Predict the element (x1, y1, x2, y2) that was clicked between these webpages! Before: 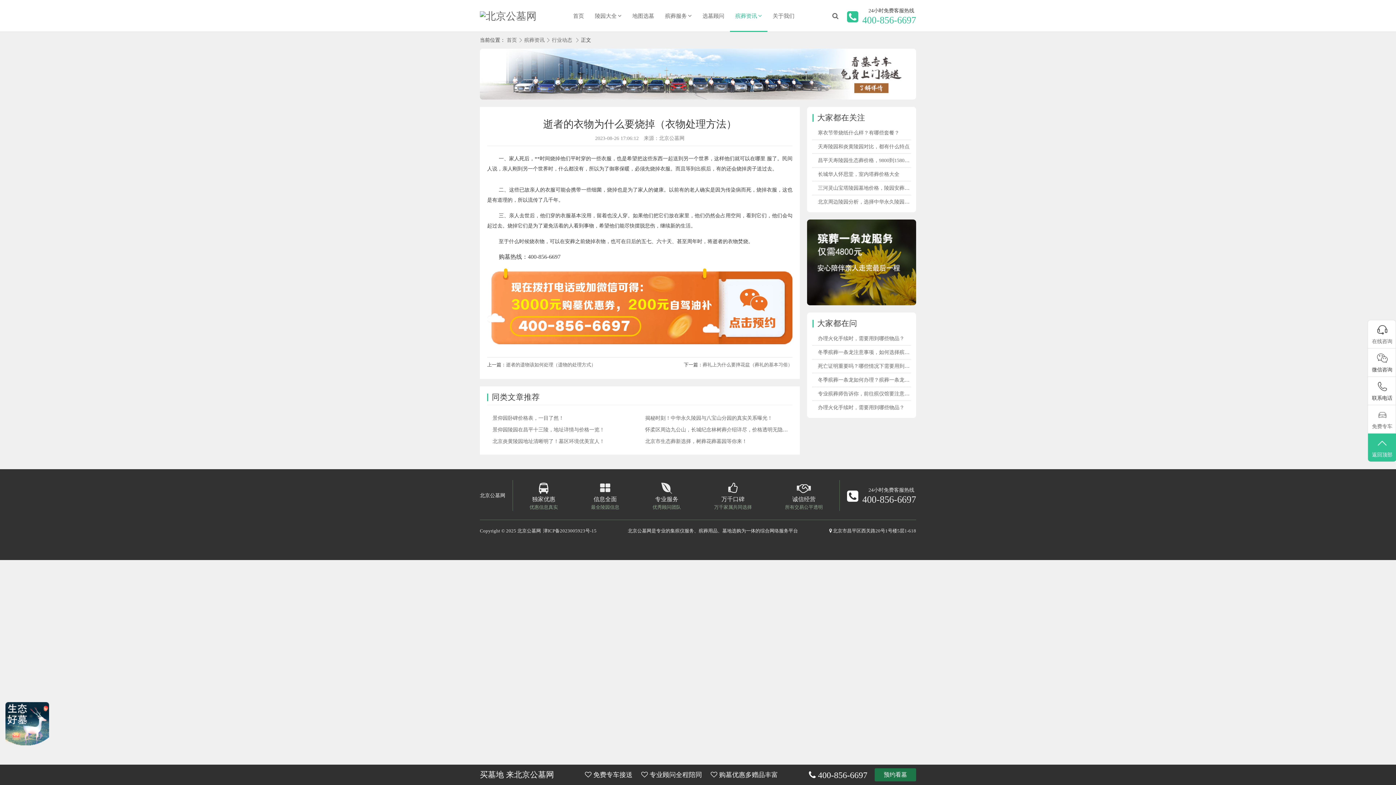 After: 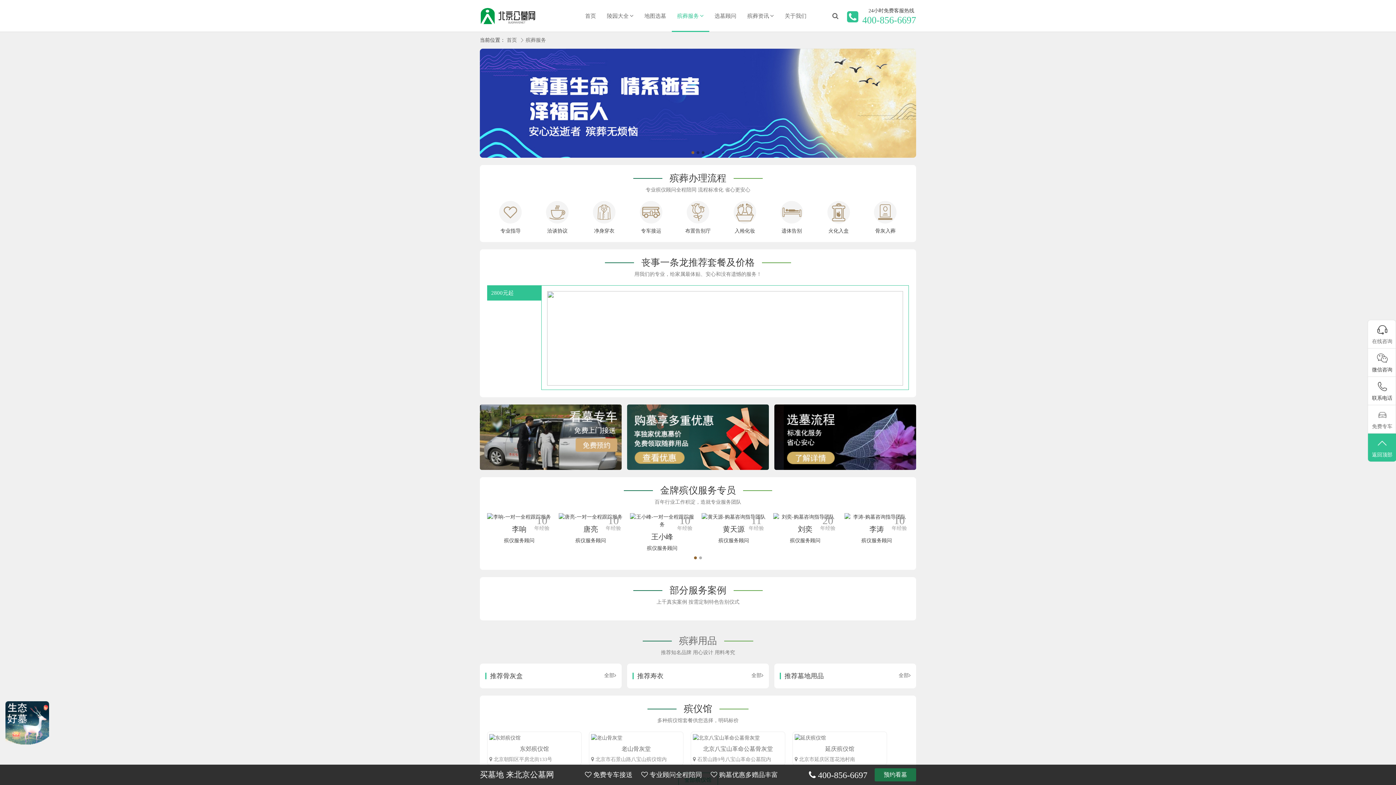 Action: label: 殡葬服务 bbox: (659, 0, 697, 32)